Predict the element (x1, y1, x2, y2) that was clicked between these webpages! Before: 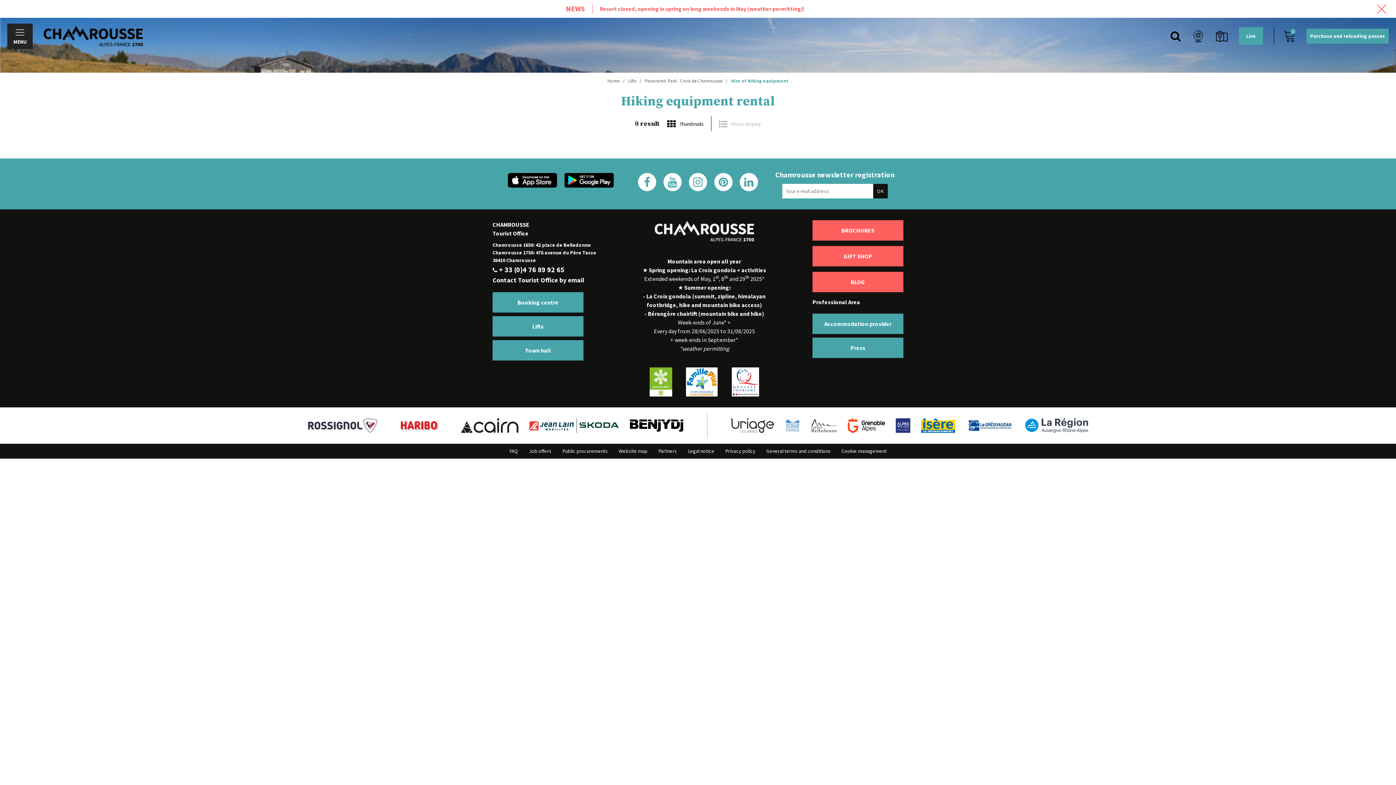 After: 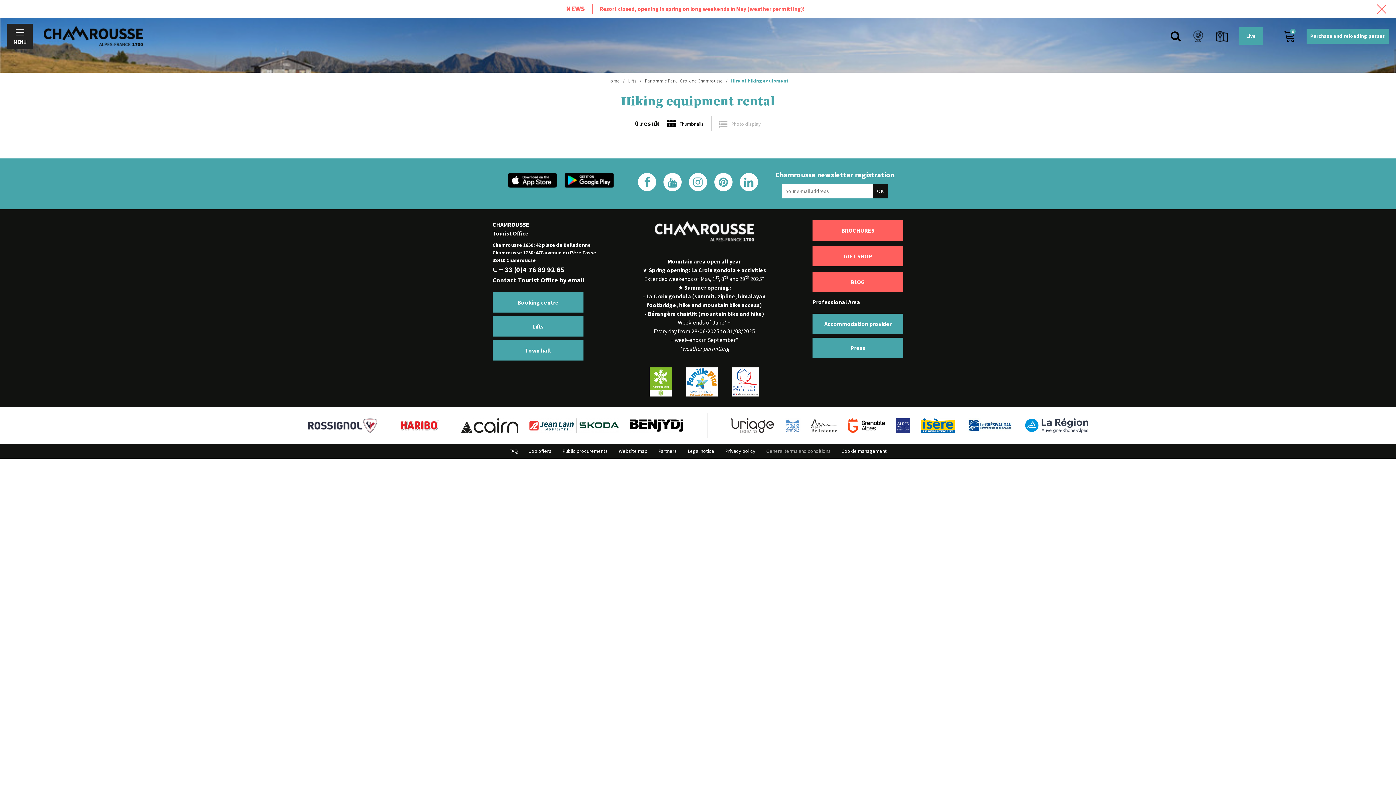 Action: bbox: (766, 448, 830, 454) label: General terms and conditions